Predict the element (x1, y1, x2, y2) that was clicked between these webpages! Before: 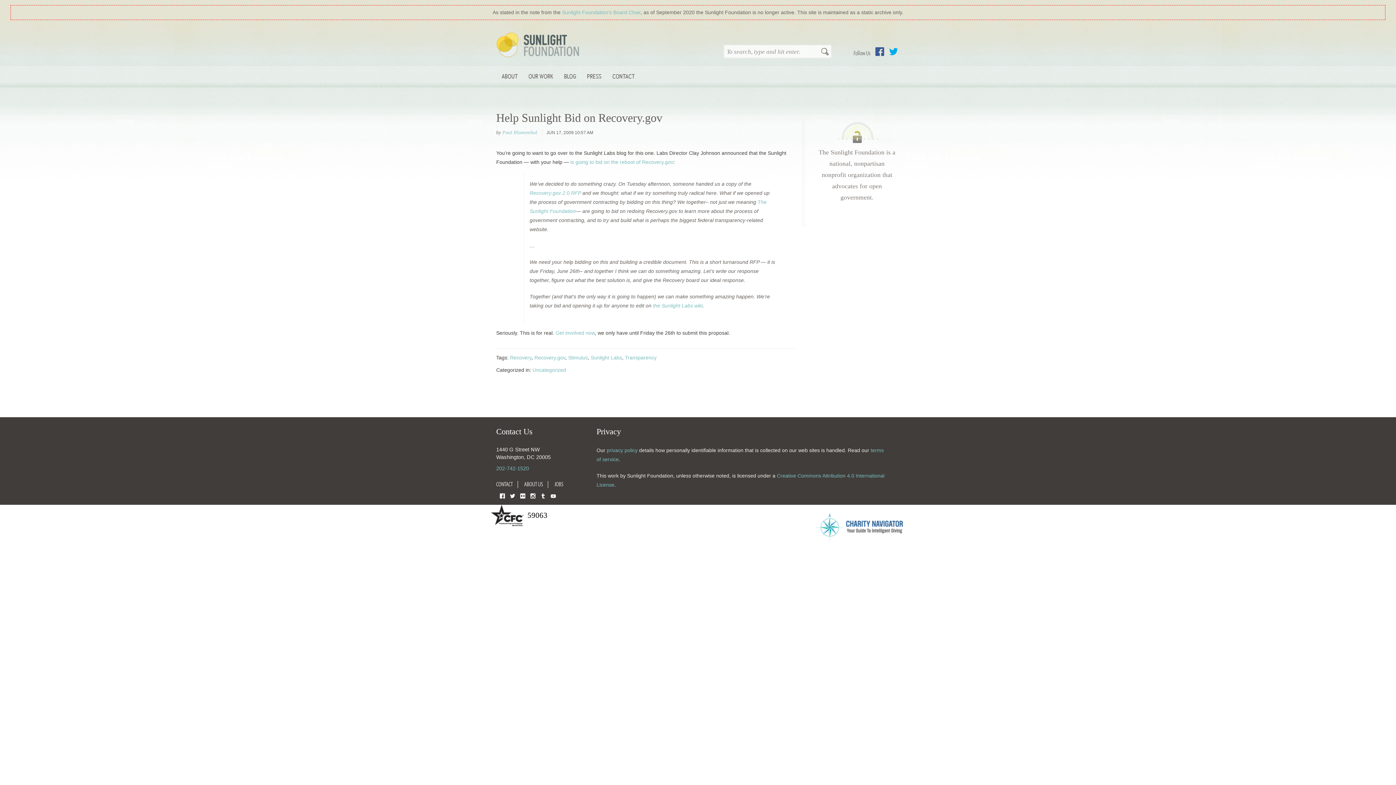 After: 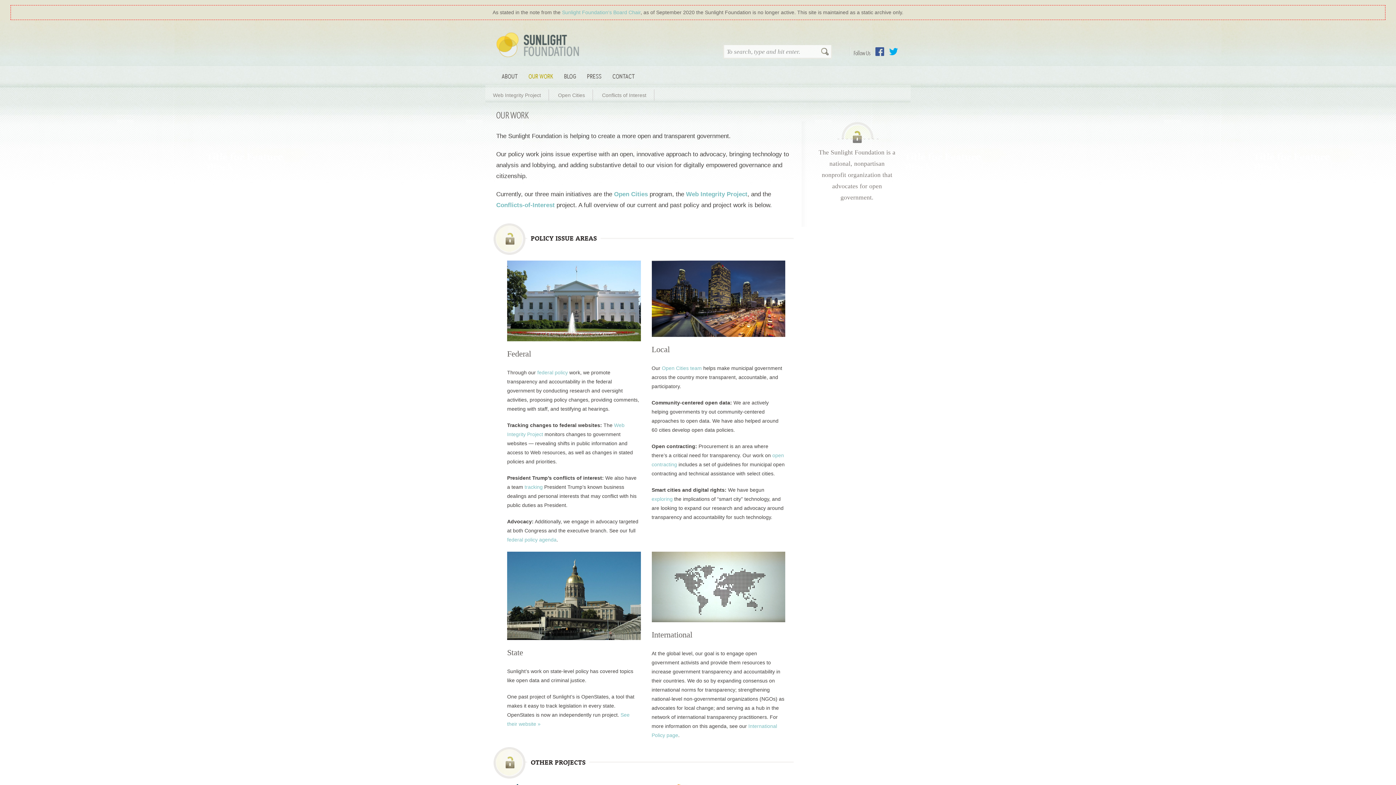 Action: label: OUR WORK bbox: (523, 64, 558, 88)